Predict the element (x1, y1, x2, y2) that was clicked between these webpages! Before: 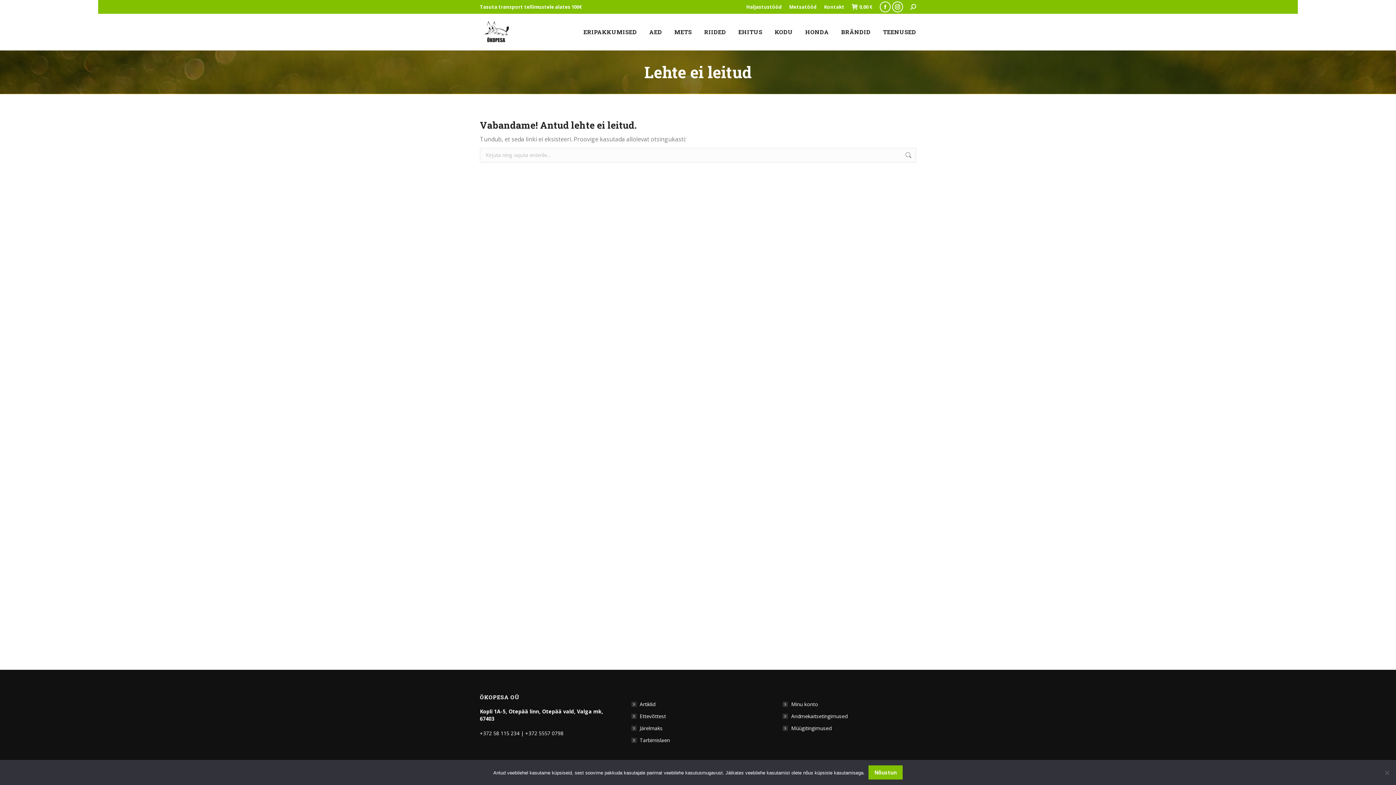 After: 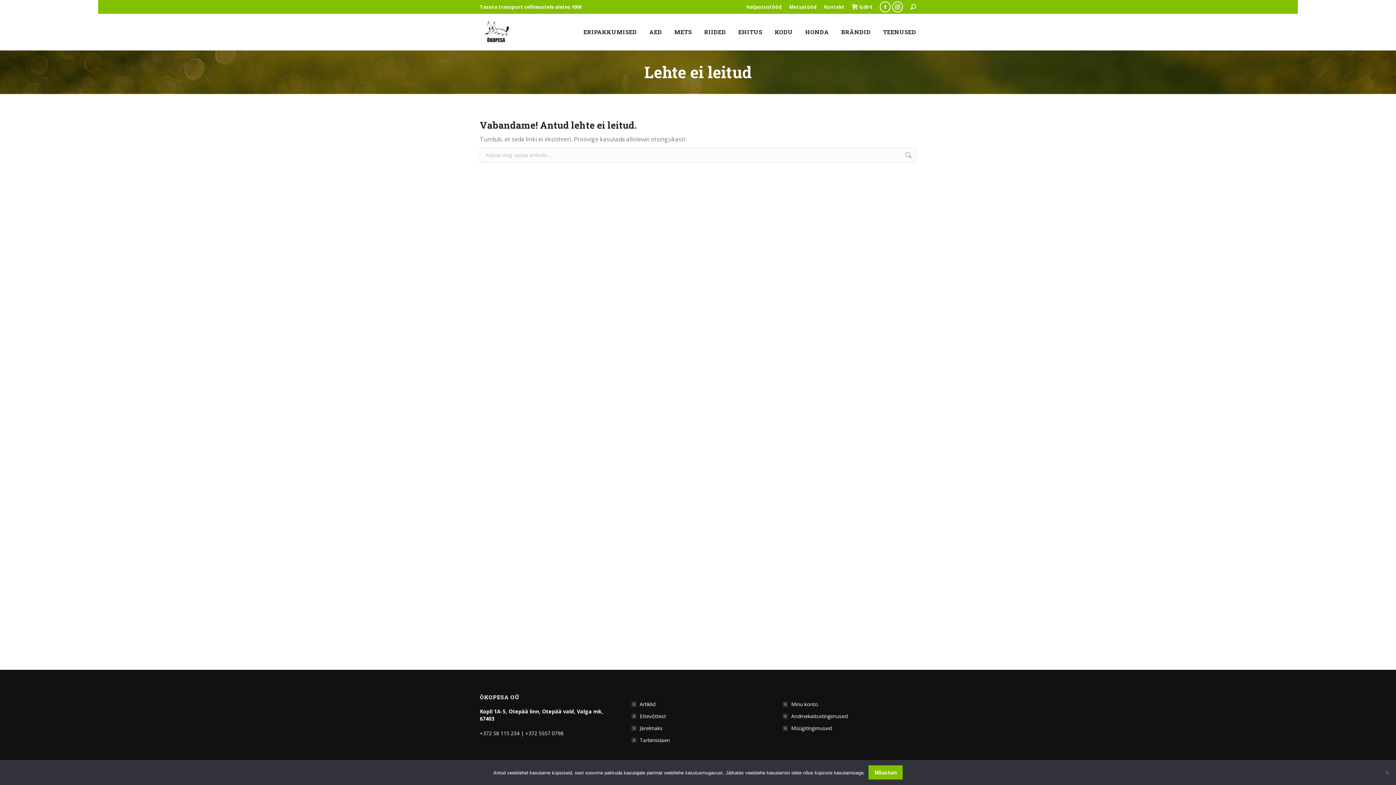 Action: label: BRÄNDID bbox: (841, 19, 870, 44)